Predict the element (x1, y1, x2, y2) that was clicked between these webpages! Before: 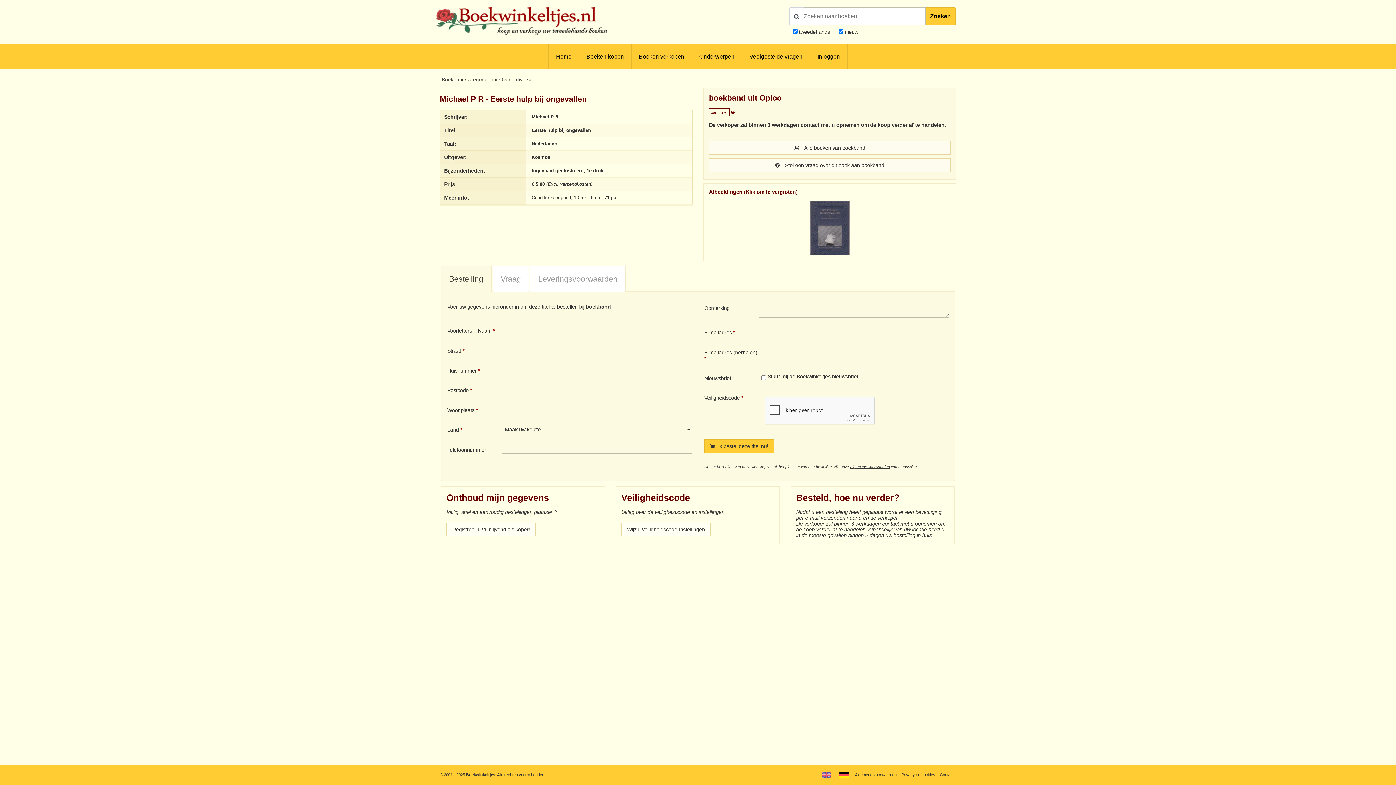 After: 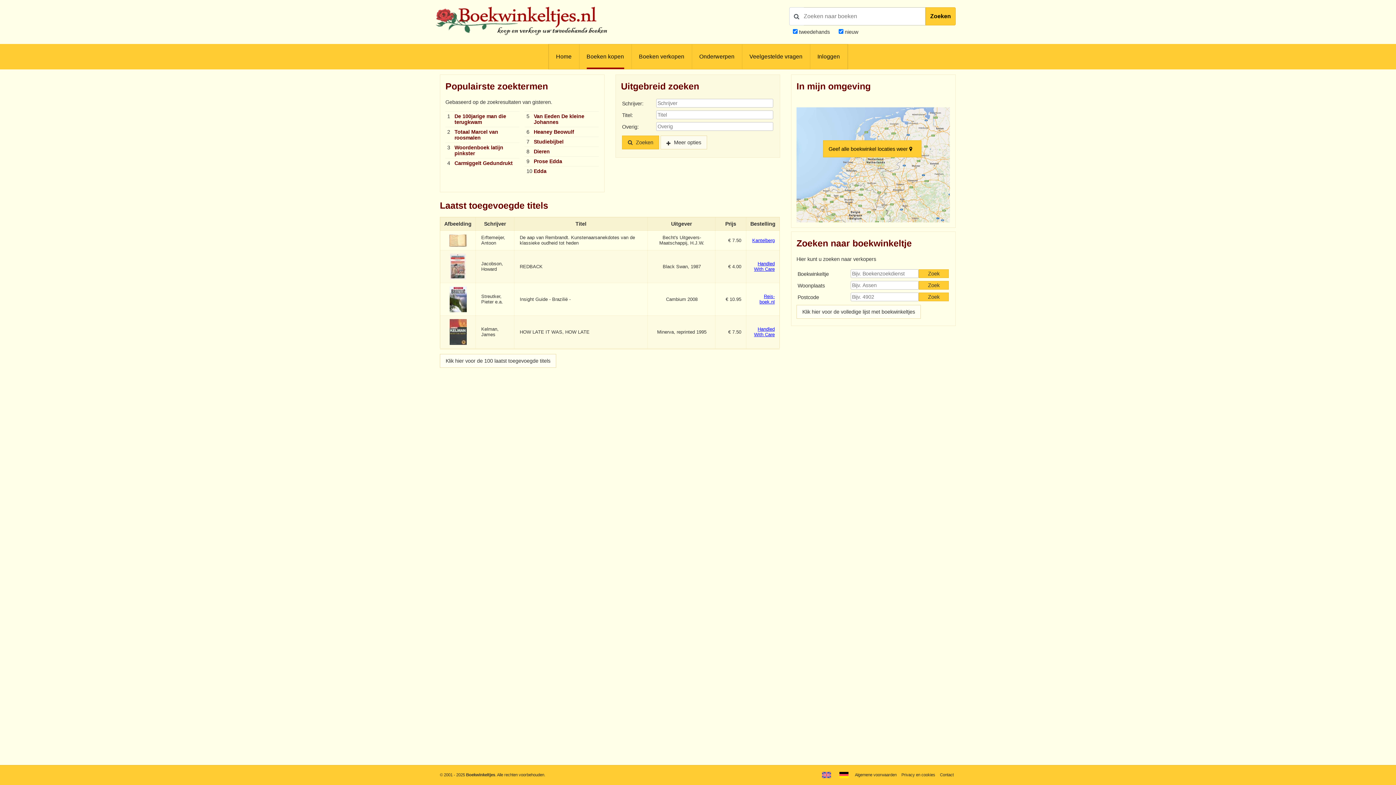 Action: label: Boeken kopen bbox: (586, 44, 624, 69)